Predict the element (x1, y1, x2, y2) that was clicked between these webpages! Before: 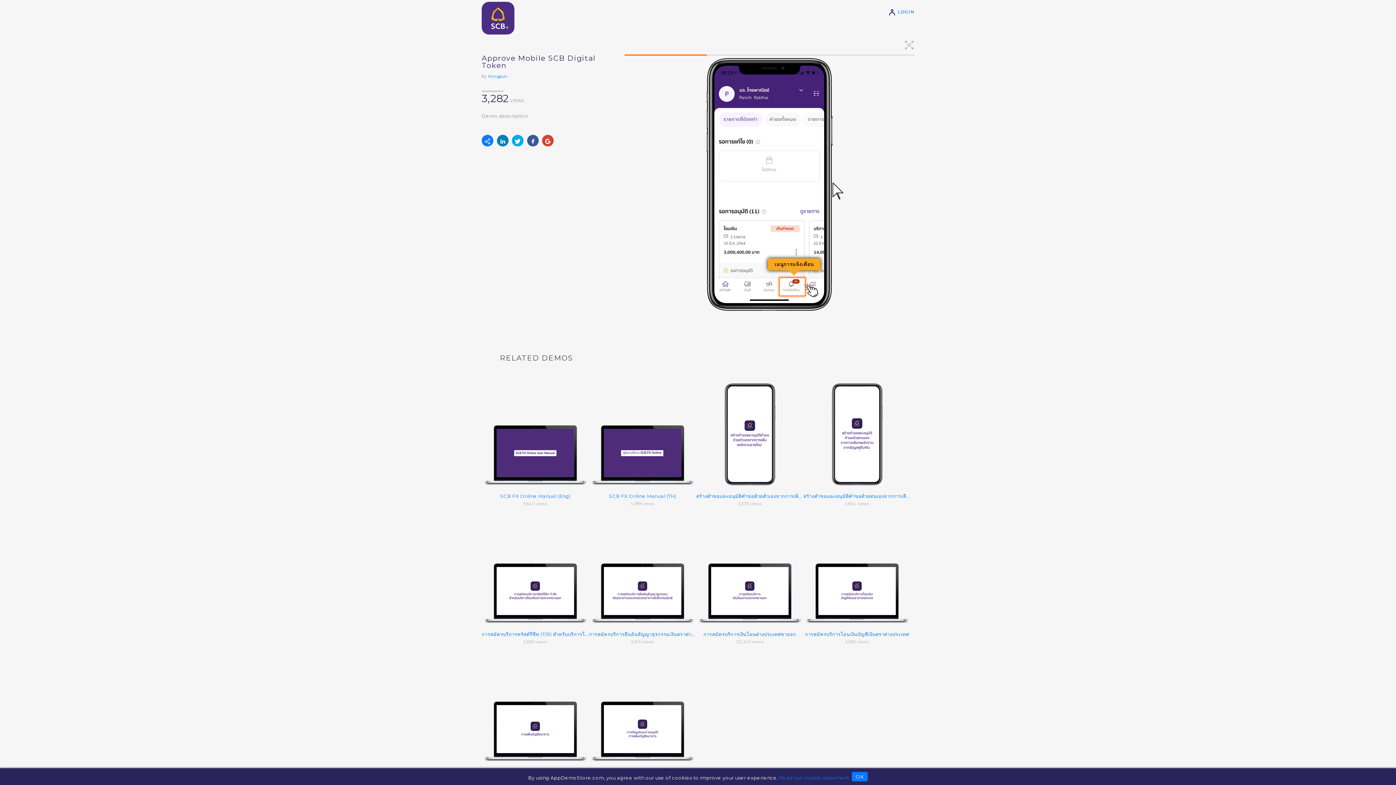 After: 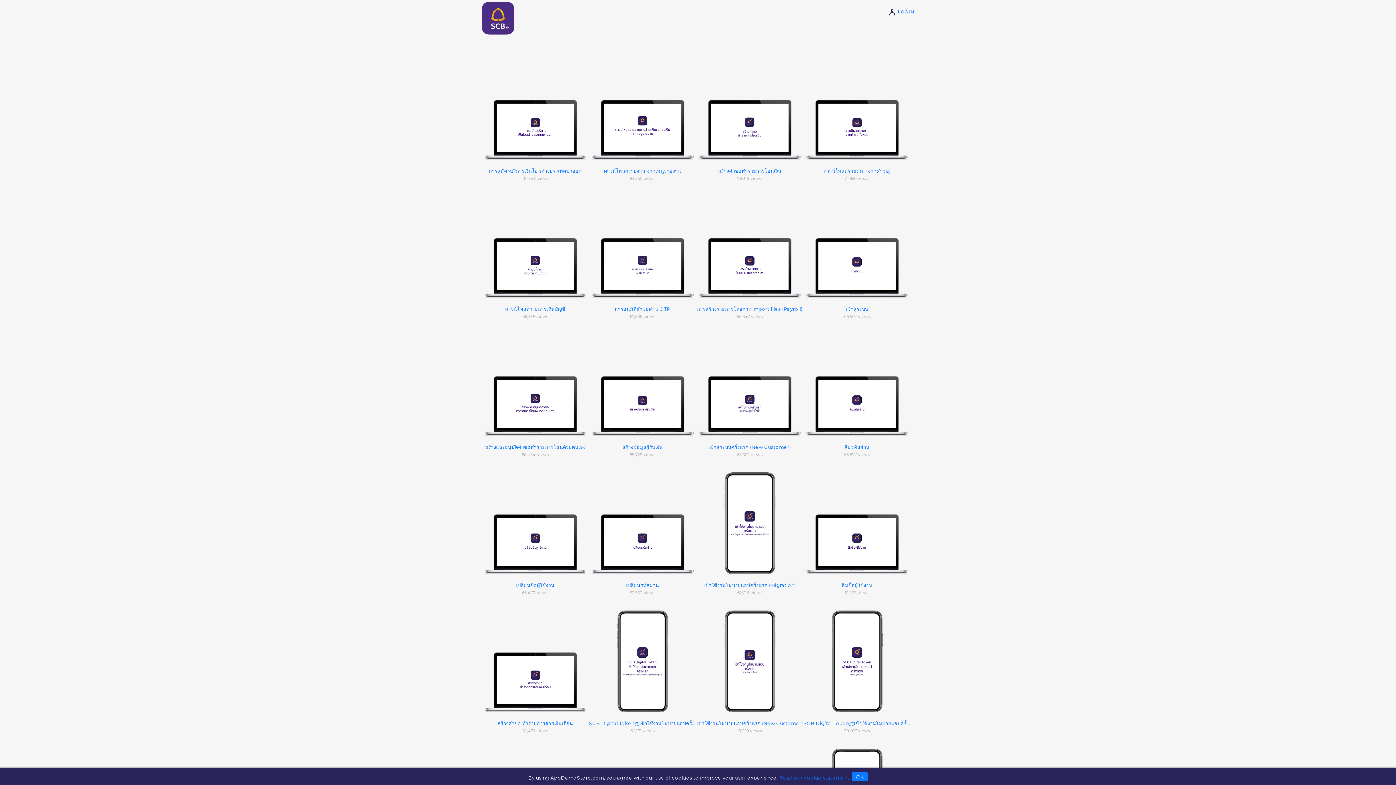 Action: bbox: (481, 1, 514, 34)